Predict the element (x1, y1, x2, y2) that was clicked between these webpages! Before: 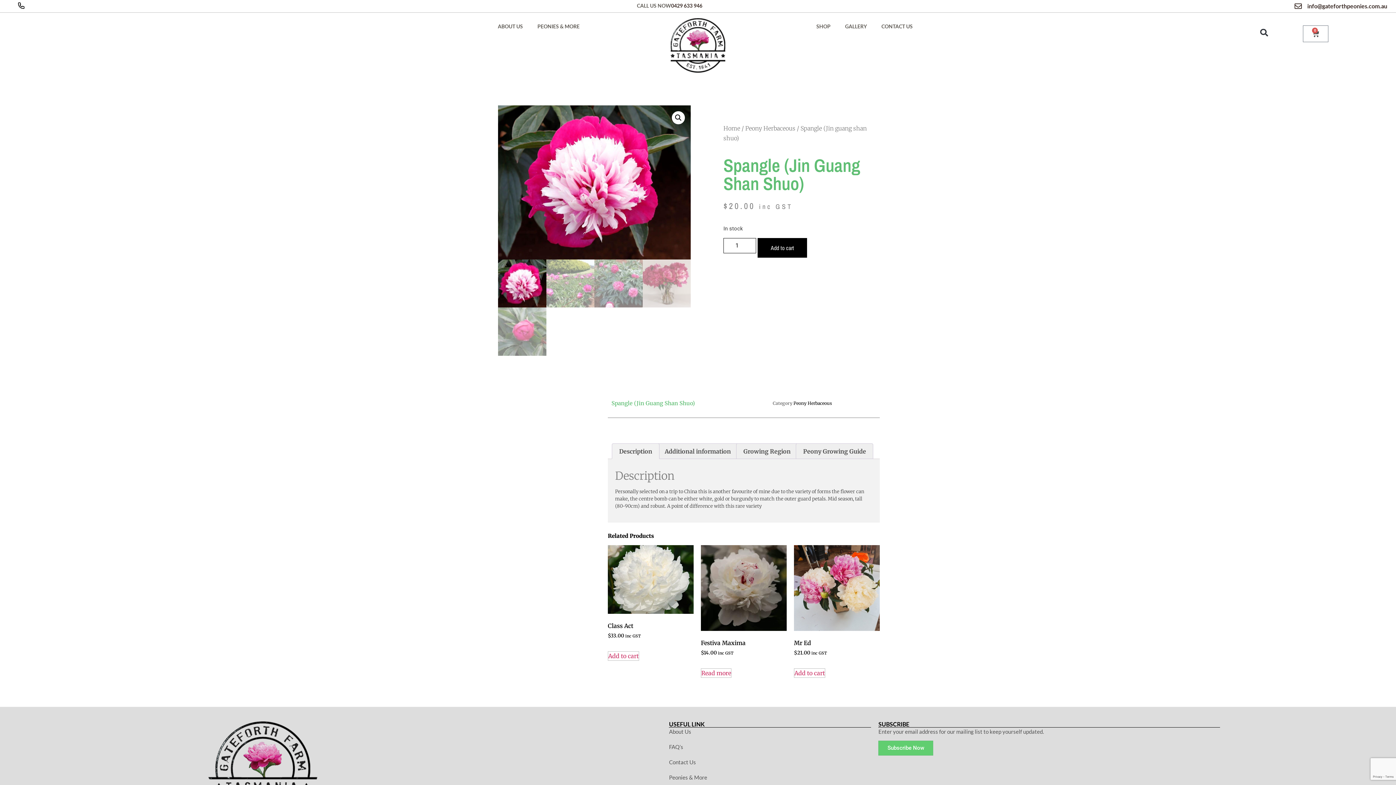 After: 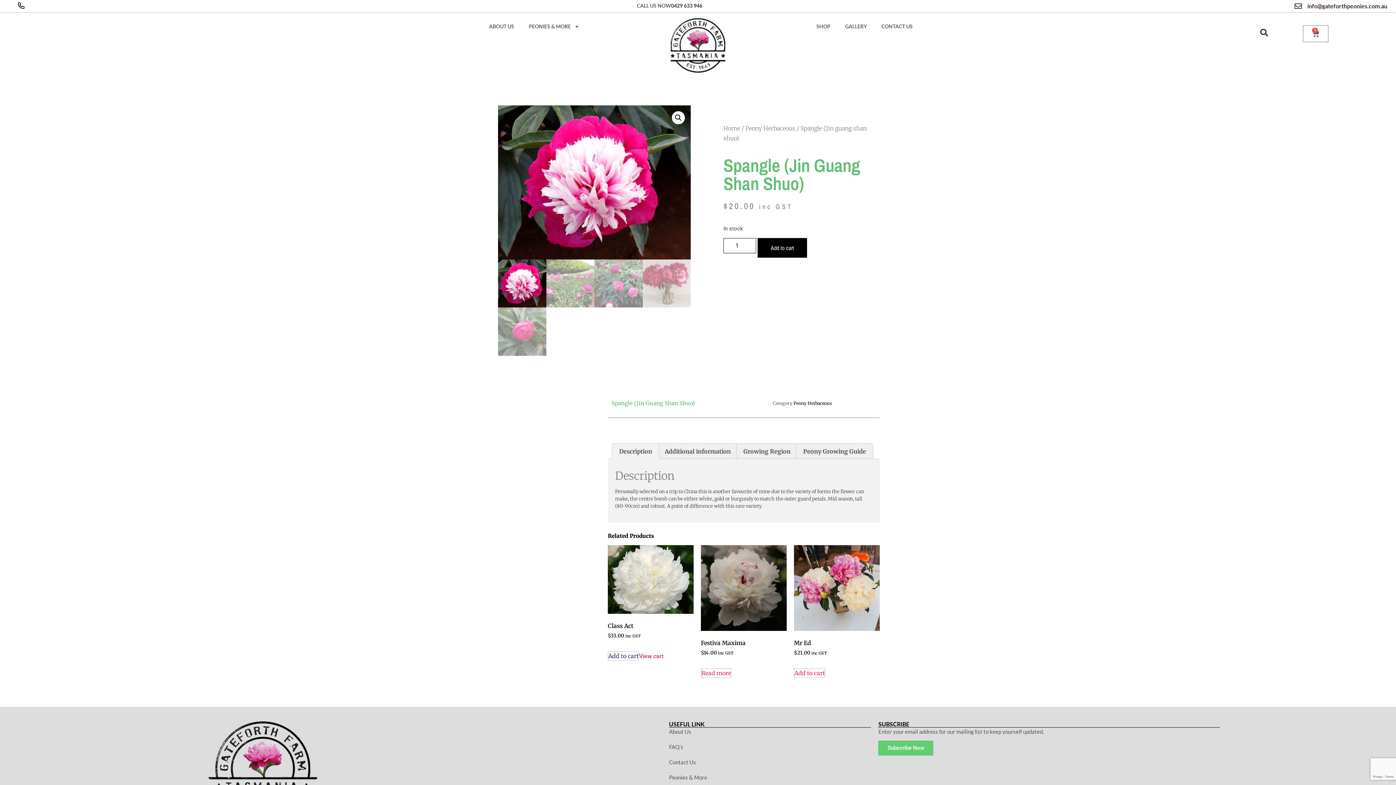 Action: bbox: (607, 651, 639, 660) label: Add to cart: “Class Act”